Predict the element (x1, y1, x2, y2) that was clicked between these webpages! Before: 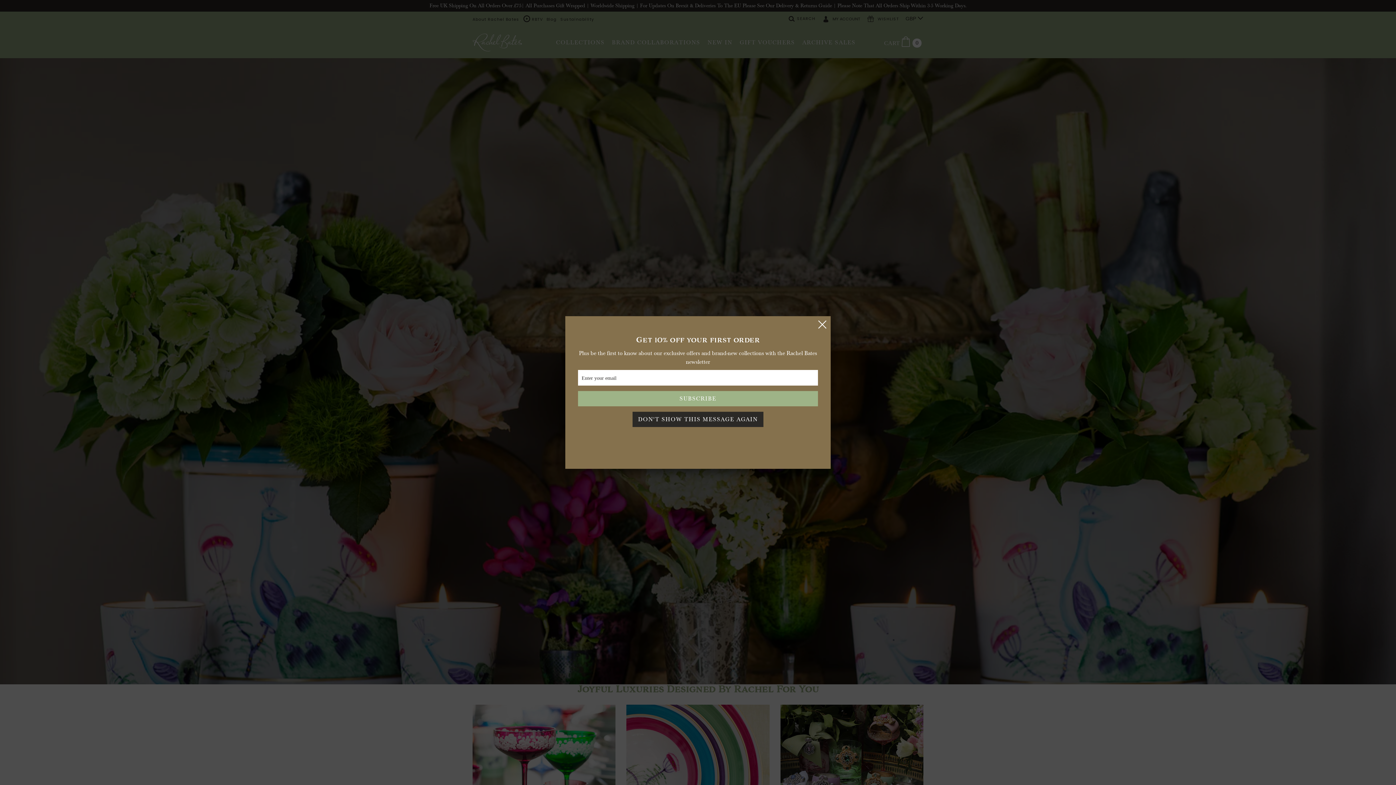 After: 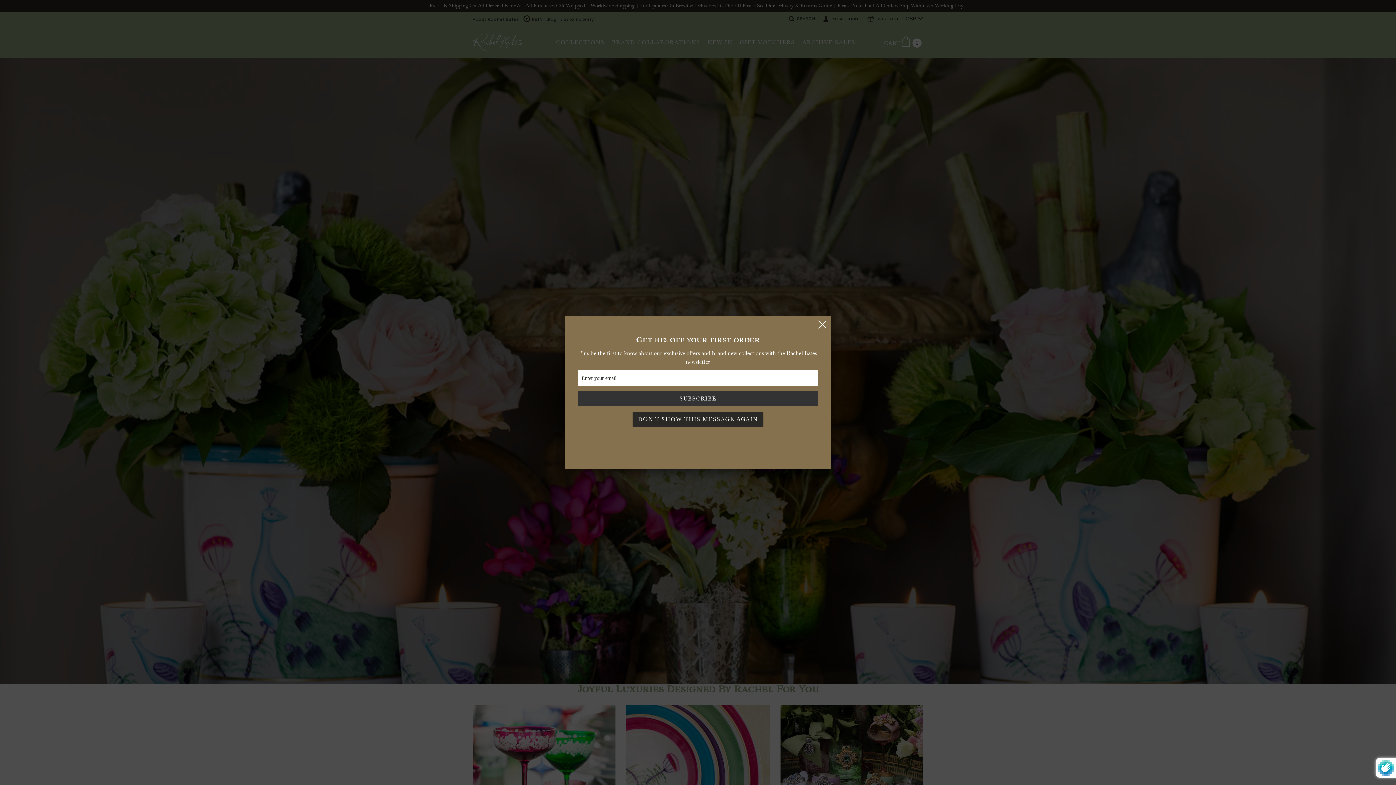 Action: bbox: (578, 391, 818, 406) label: SUBSCRIBE